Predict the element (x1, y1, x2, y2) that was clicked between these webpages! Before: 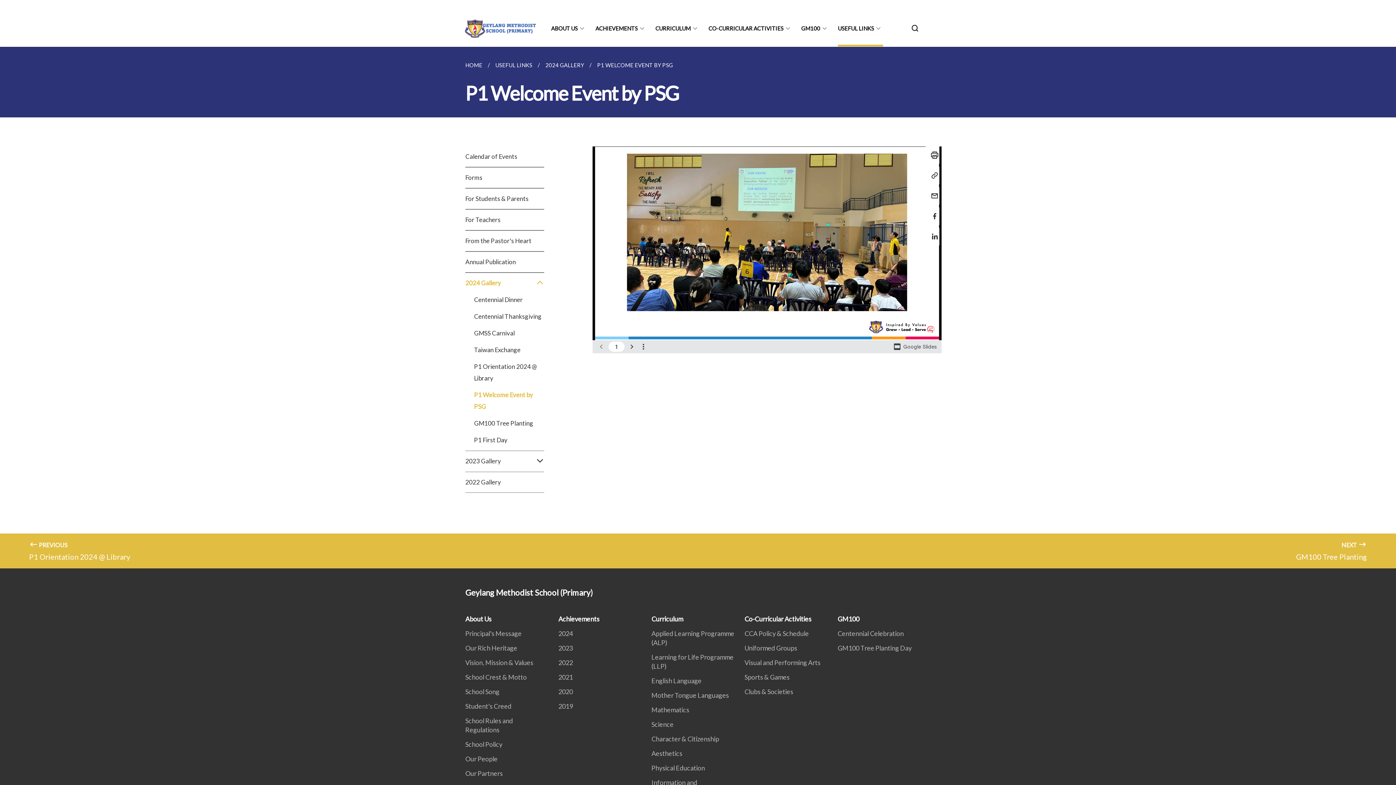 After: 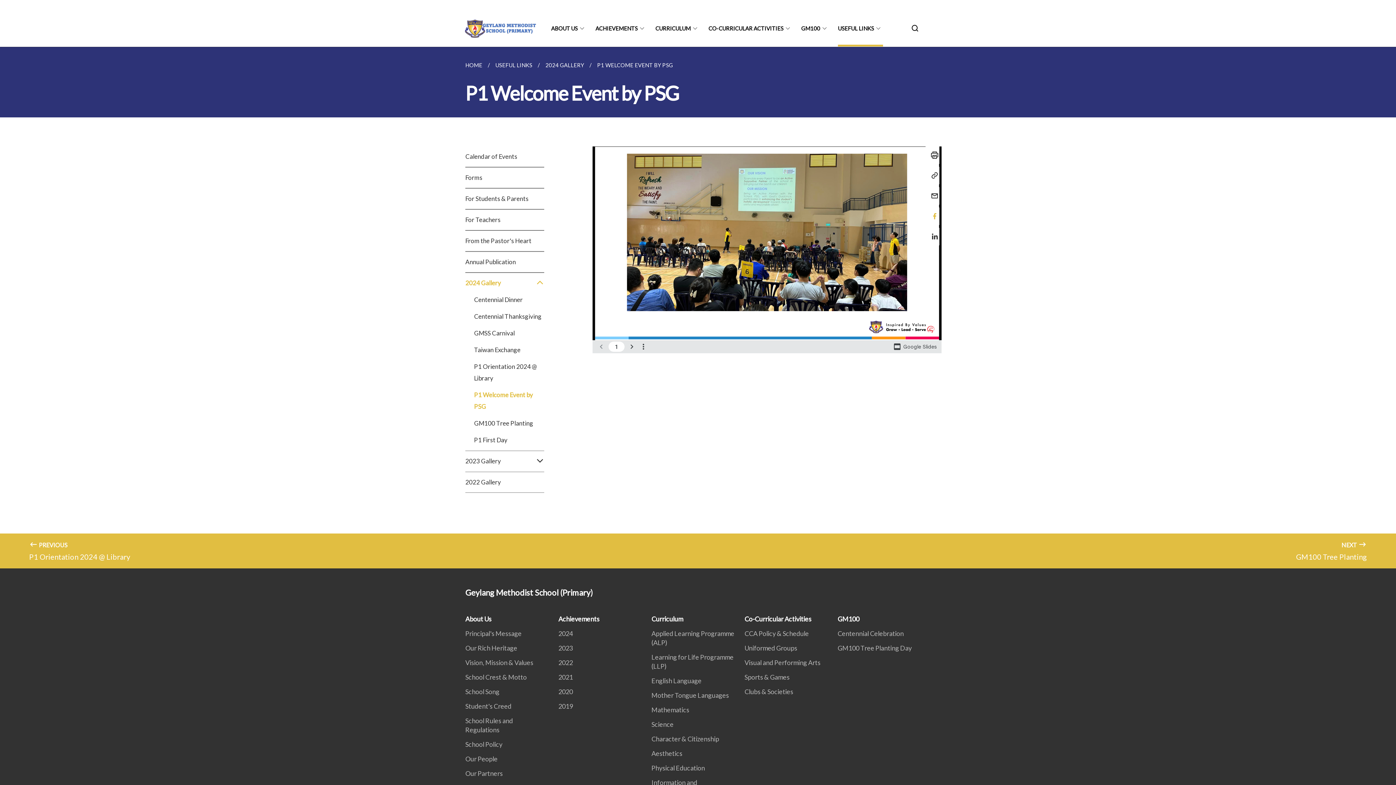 Action: bbox: (925, 207, 939, 225)